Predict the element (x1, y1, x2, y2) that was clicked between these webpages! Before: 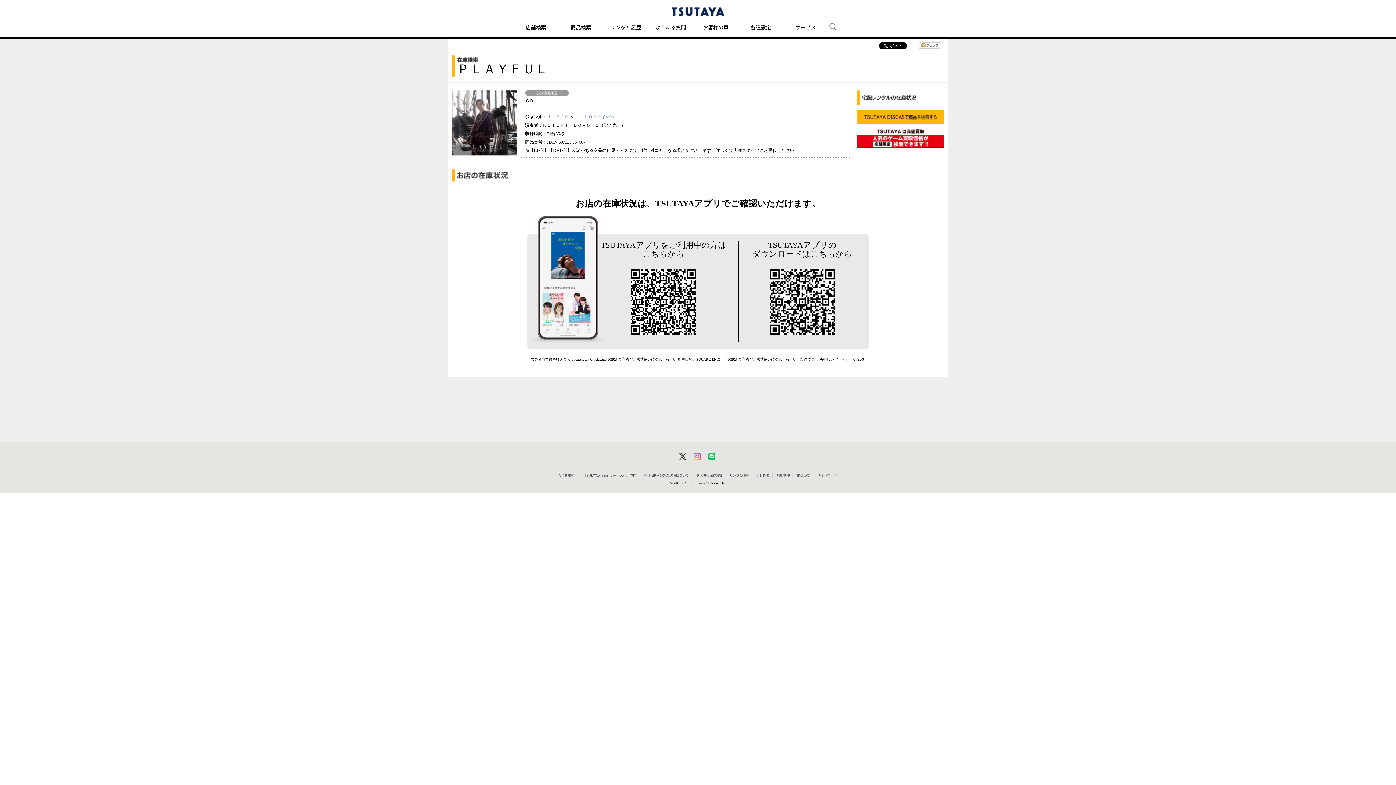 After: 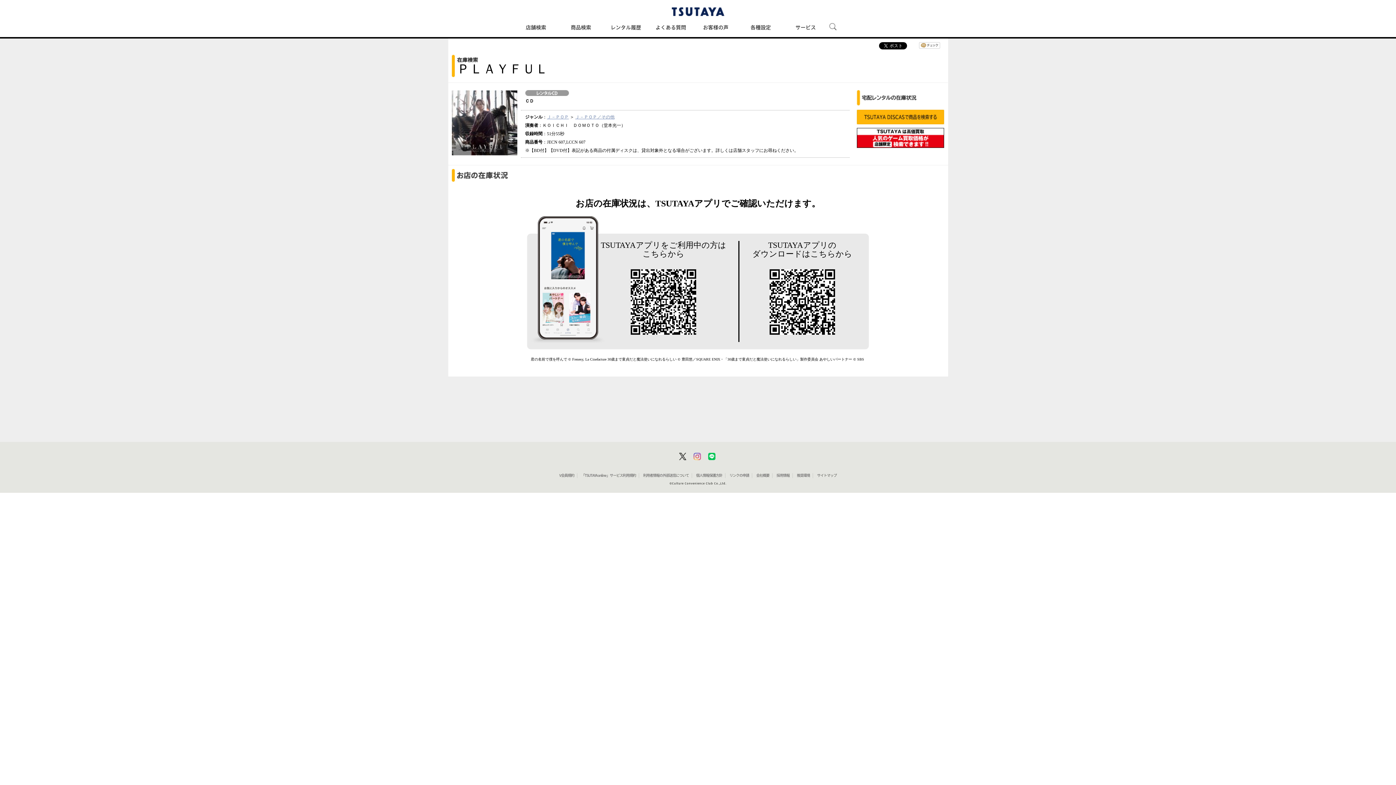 Action: bbox: (696, 473, 722, 477) label: 個人情報保護方針